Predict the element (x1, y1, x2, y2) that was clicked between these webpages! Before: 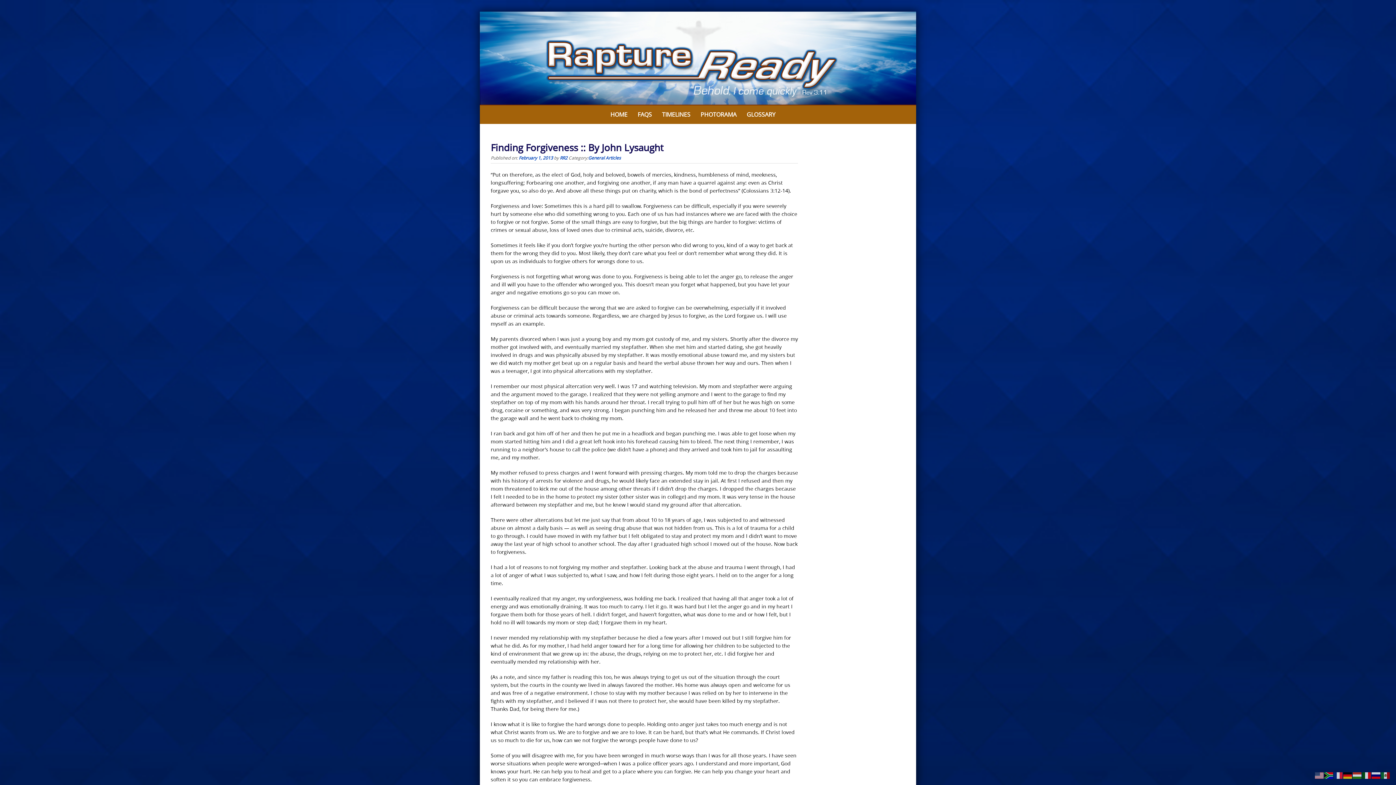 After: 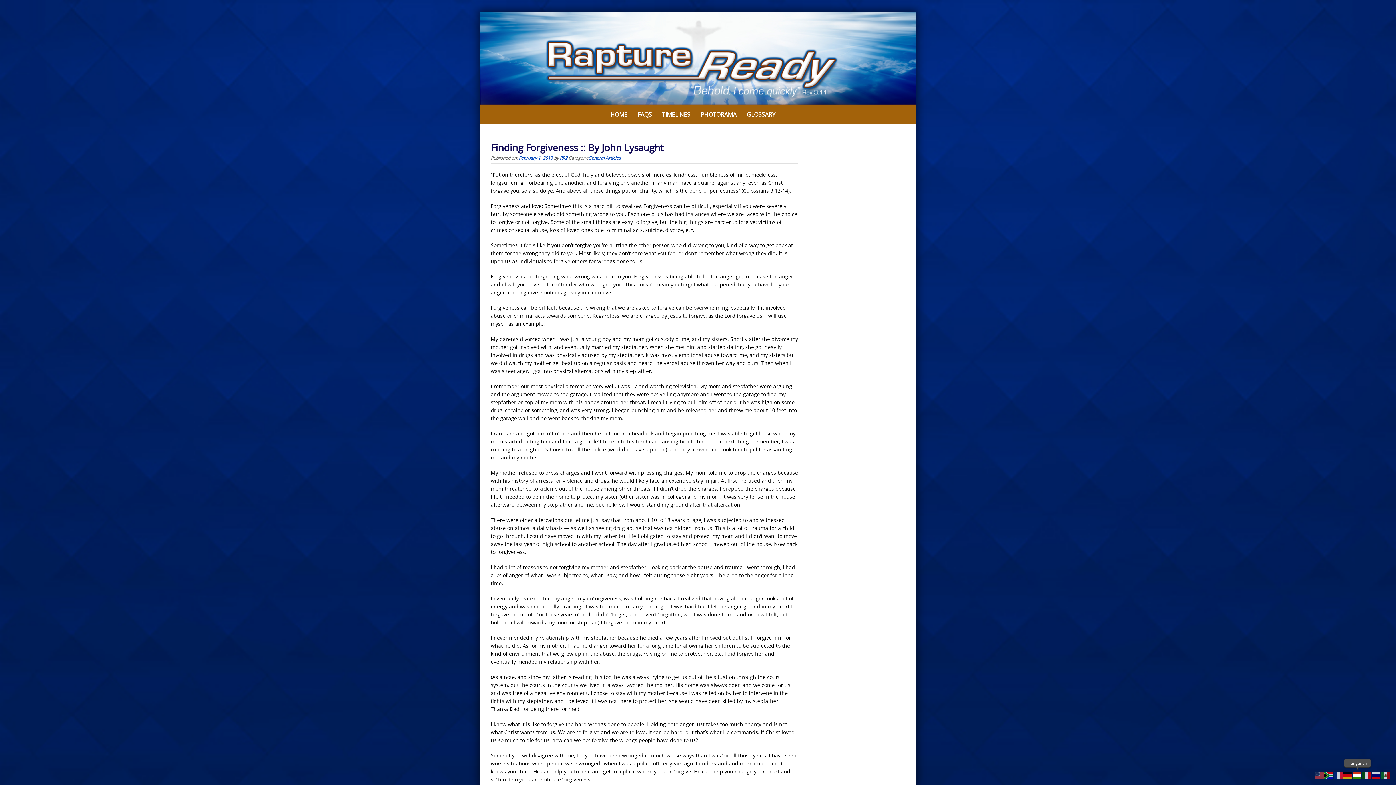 Action: bbox: (1353, 771, 1362, 779)